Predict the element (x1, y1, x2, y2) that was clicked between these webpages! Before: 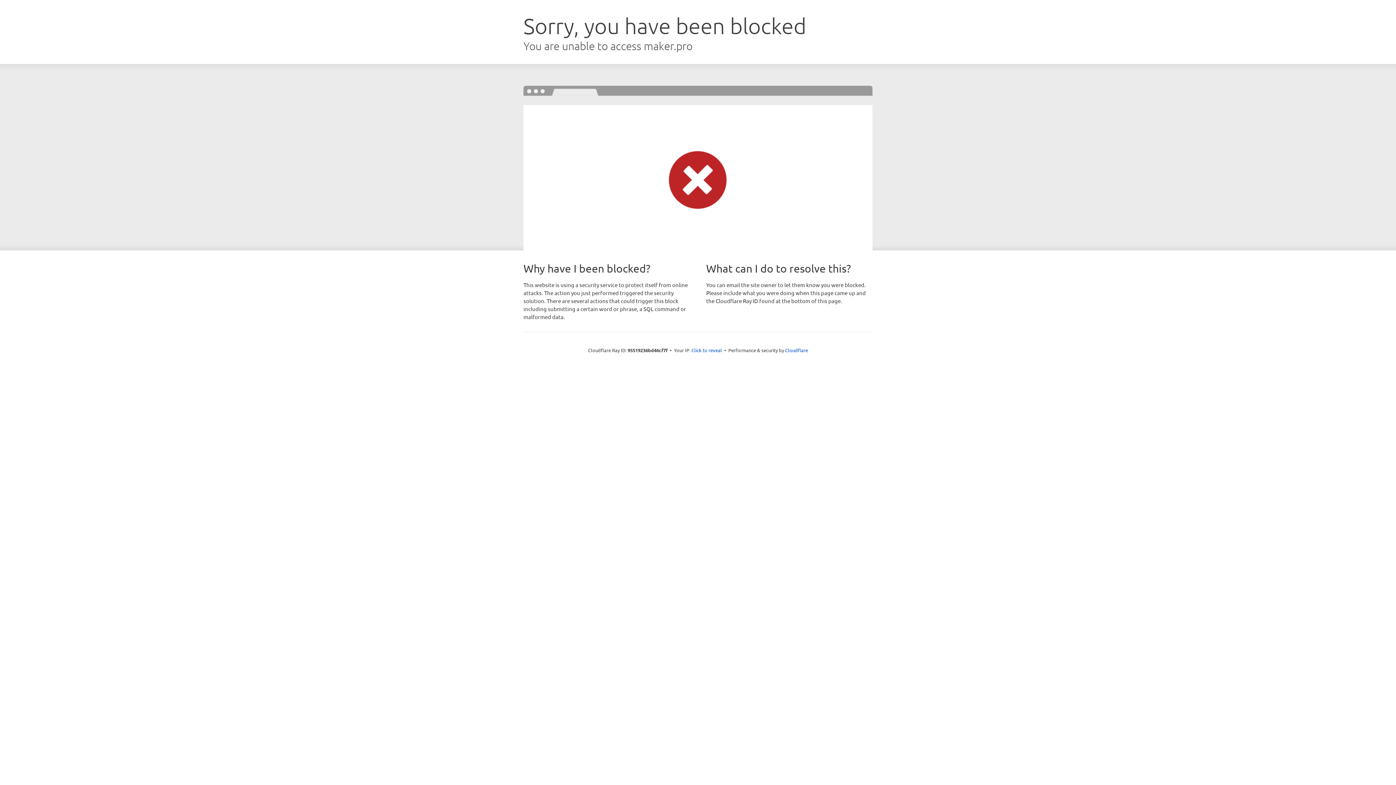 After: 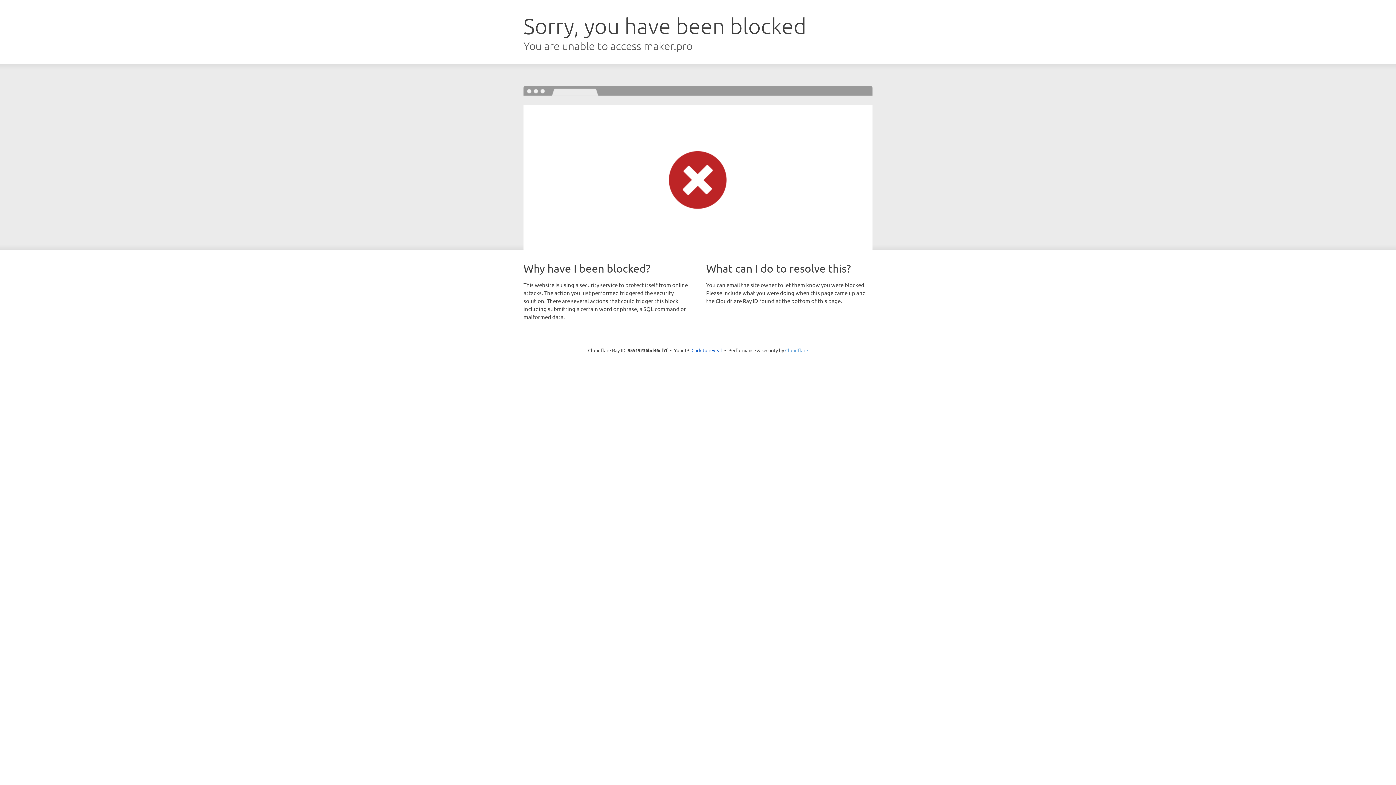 Action: label: Cloudflare bbox: (785, 347, 808, 353)